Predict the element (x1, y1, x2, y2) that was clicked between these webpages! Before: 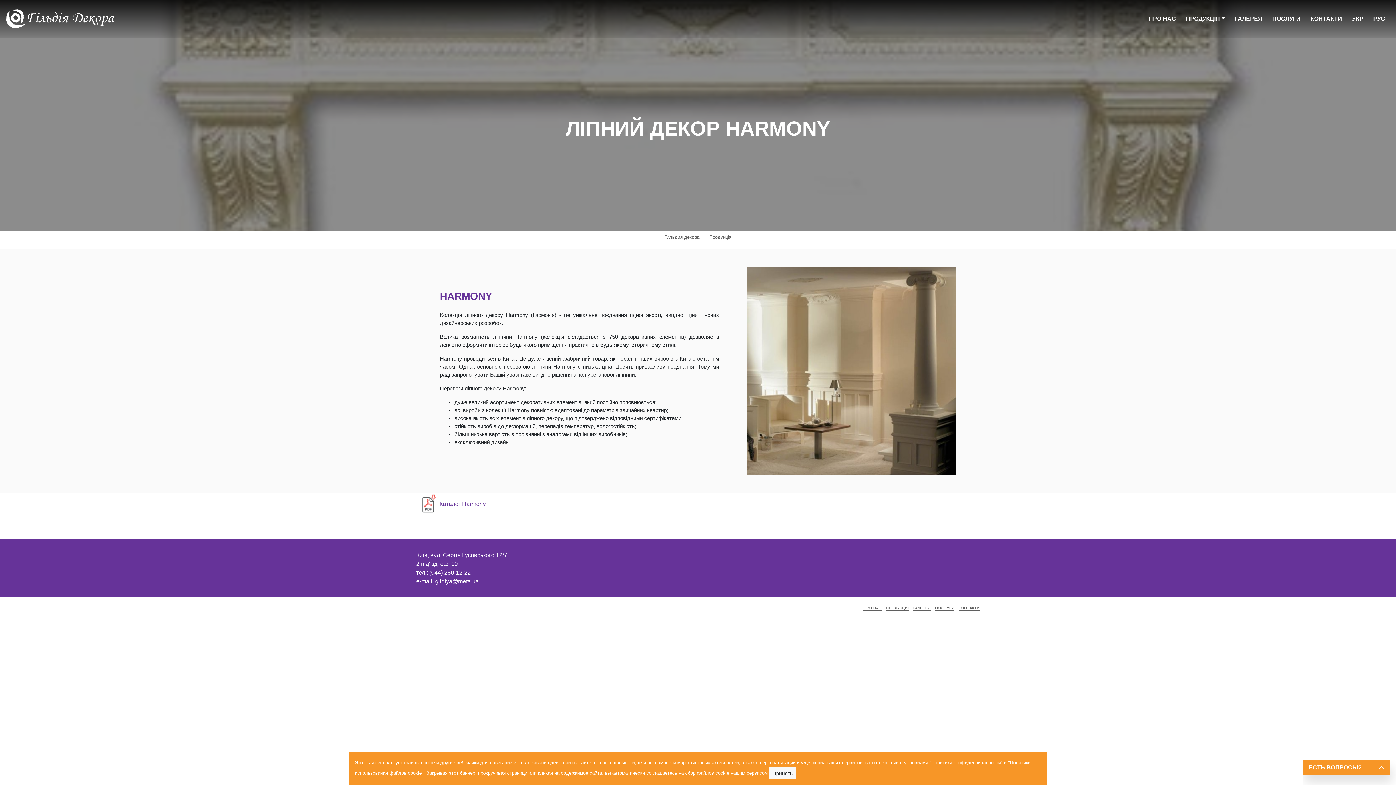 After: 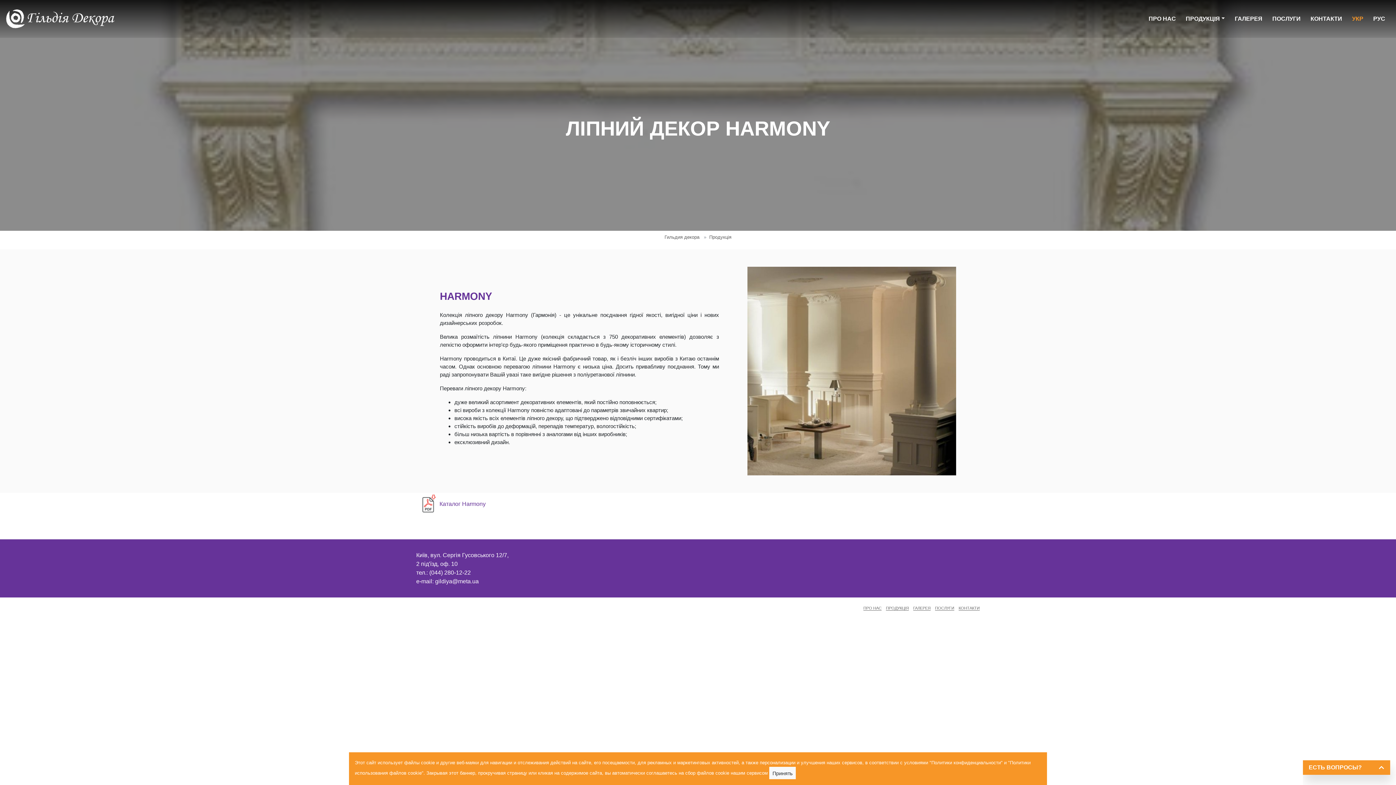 Action: label: УКР bbox: (1347, 11, 1368, 26)